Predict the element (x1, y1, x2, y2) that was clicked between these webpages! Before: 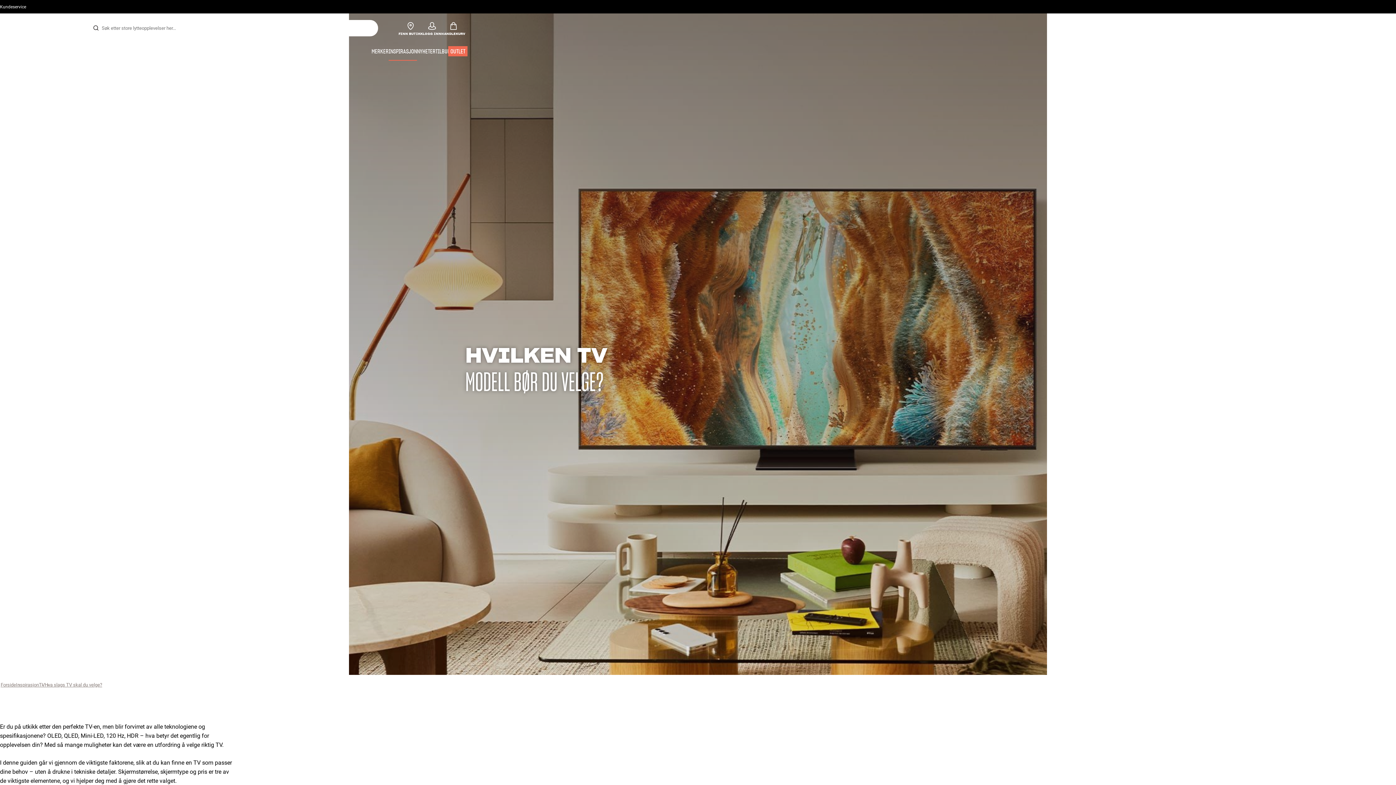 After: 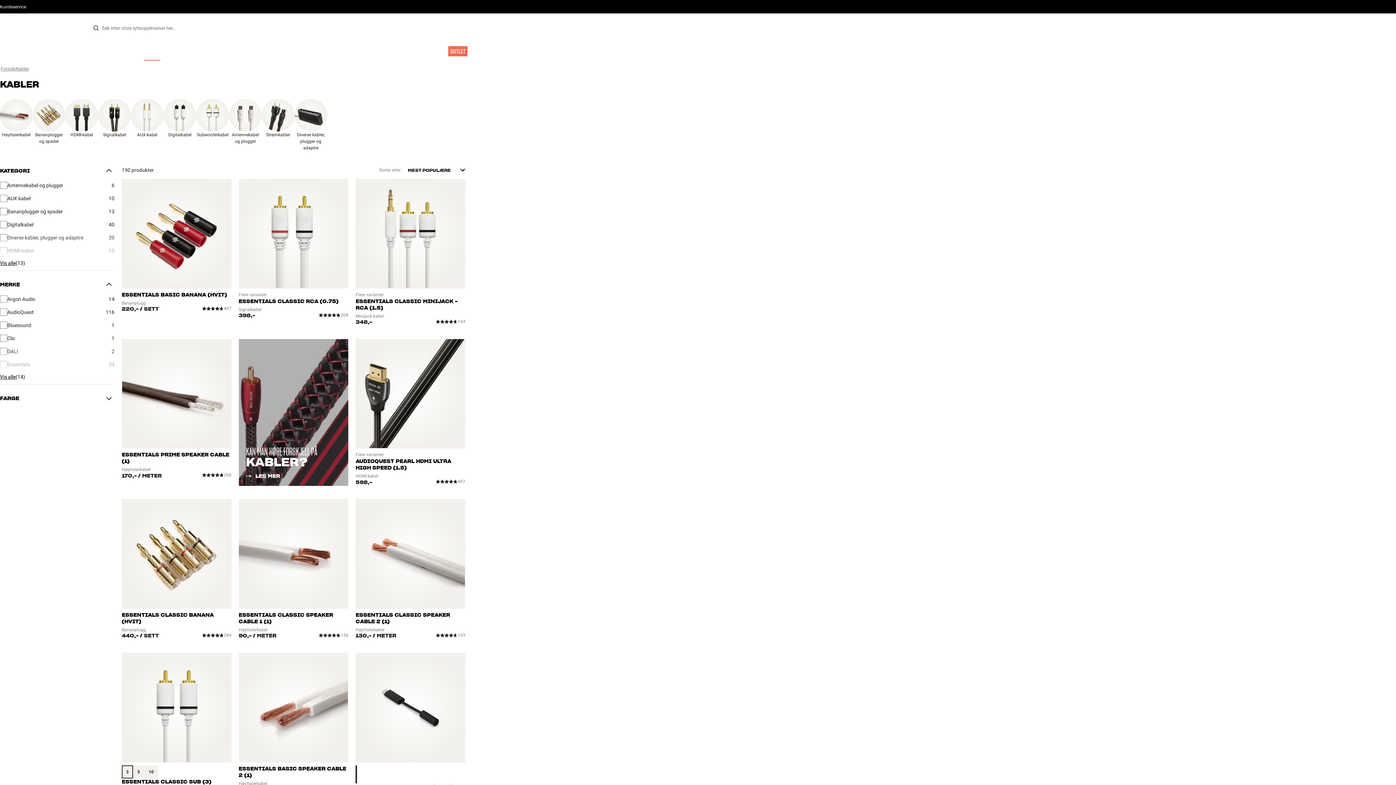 Action: bbox: (144, 42, 160, 60) label: KABLER